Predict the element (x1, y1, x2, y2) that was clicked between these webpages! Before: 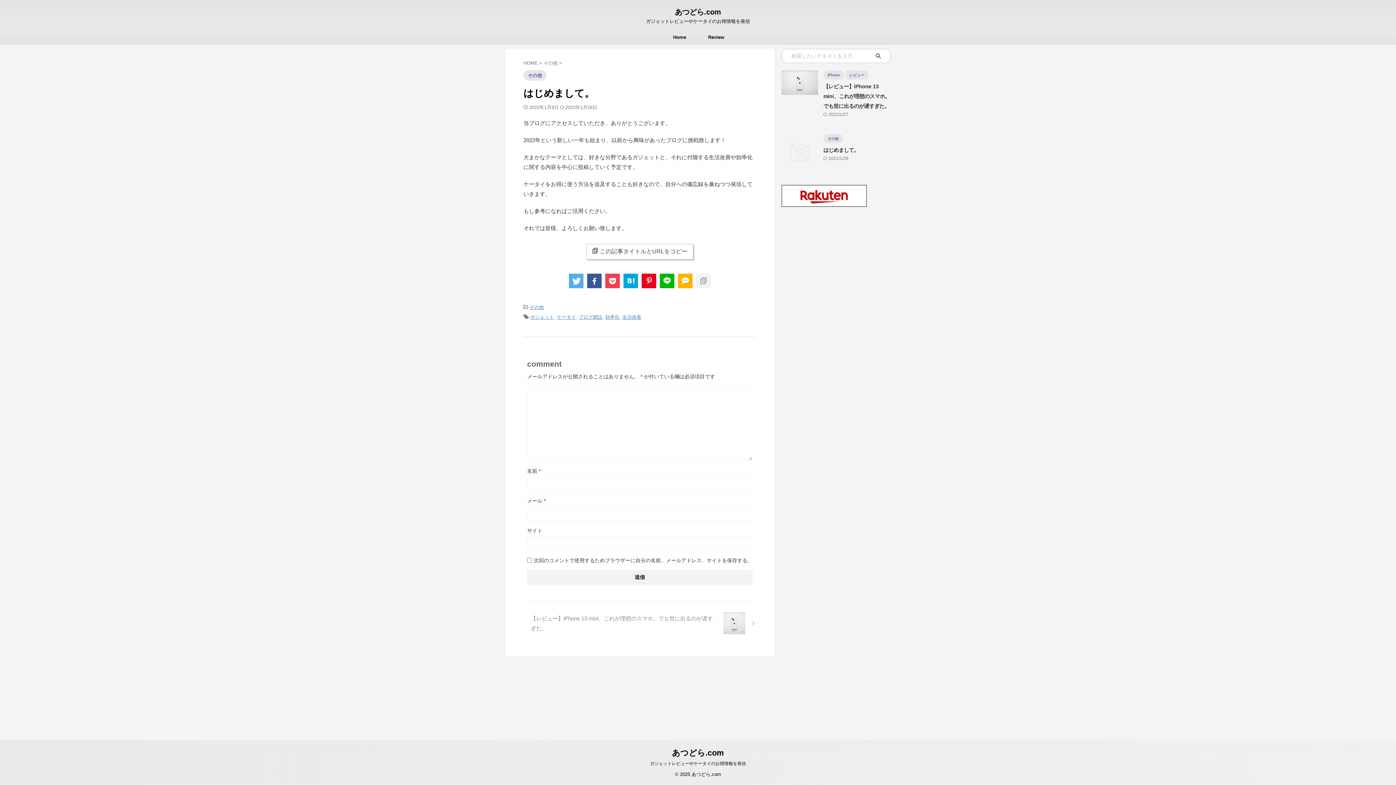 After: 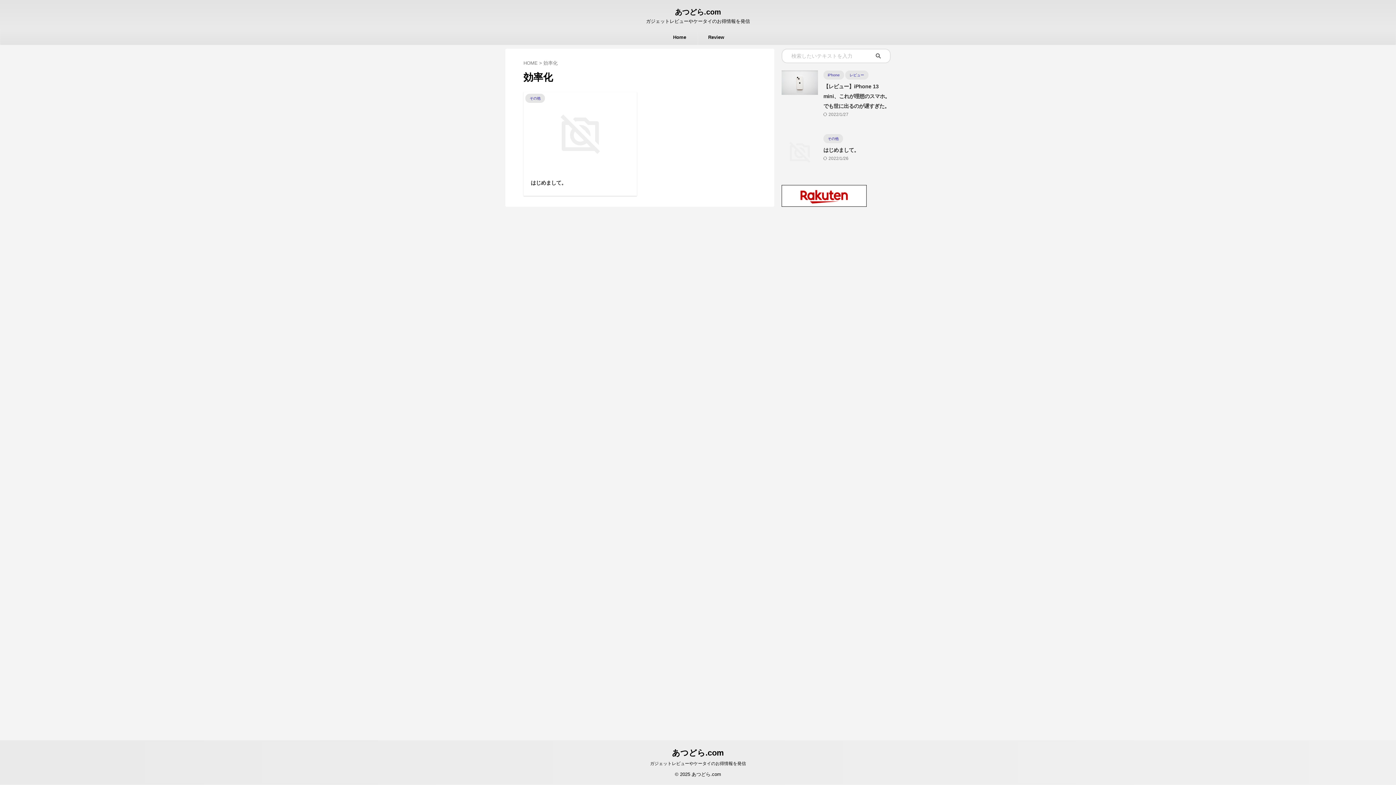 Action: label: 効率化 bbox: (605, 314, 619, 319)